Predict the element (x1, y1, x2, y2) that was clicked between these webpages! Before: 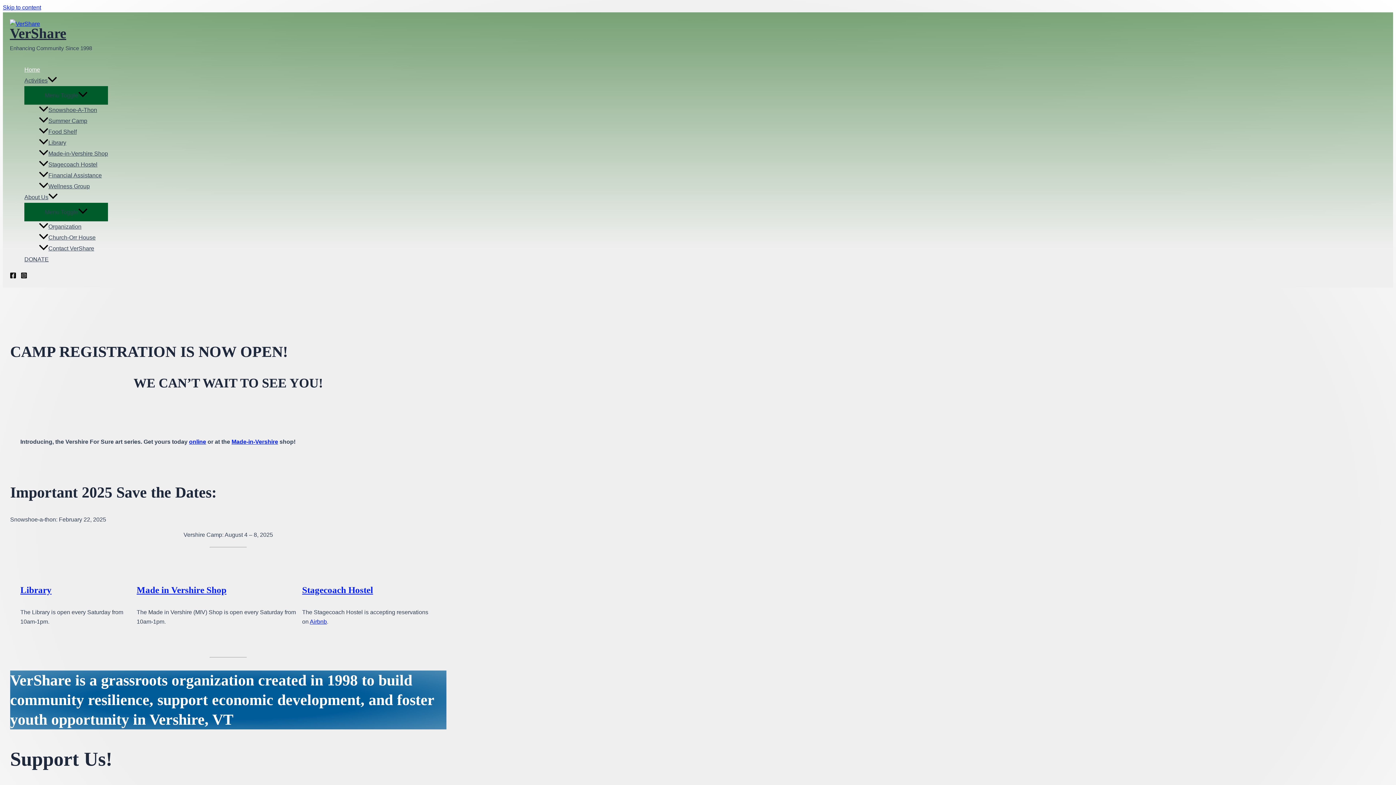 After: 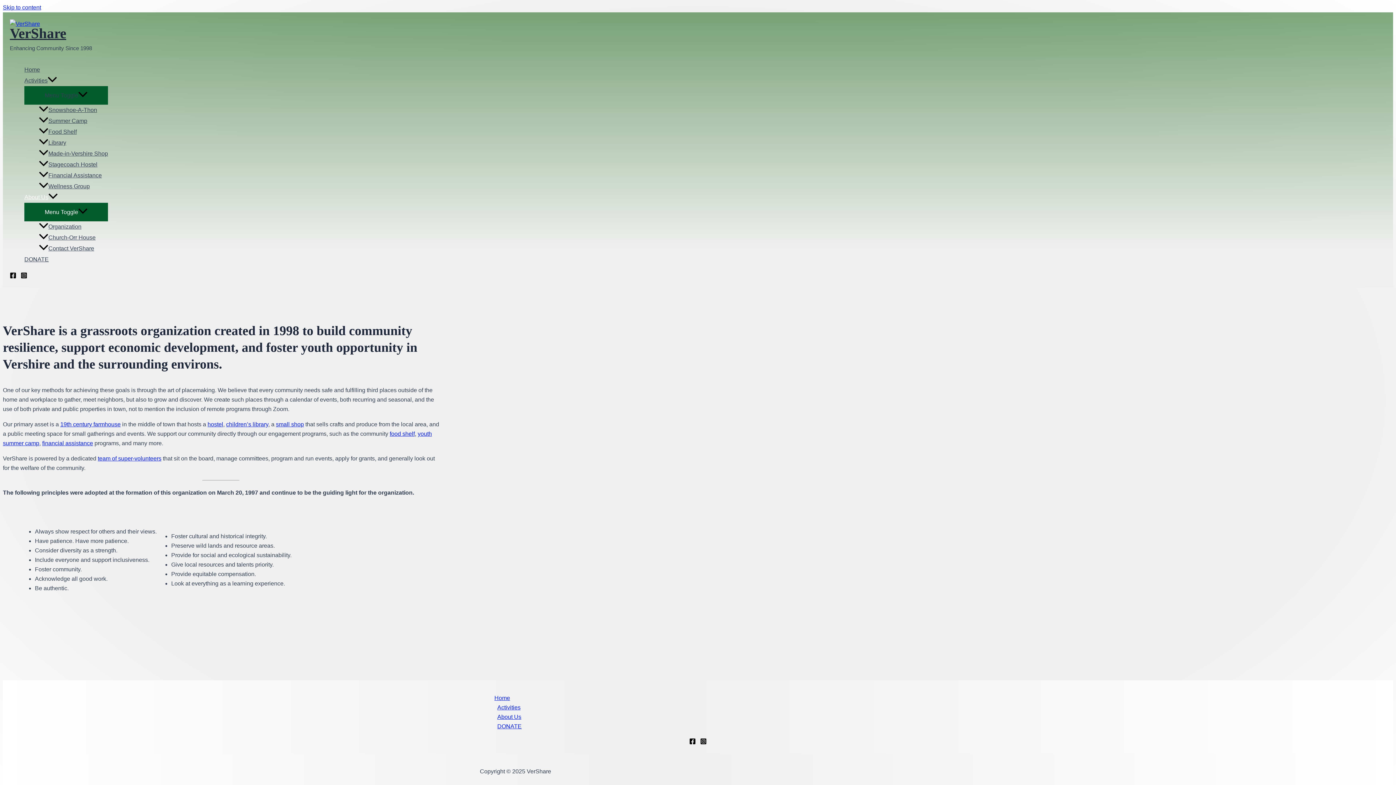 Action: label: About Us bbox: (24, 192, 108, 203)